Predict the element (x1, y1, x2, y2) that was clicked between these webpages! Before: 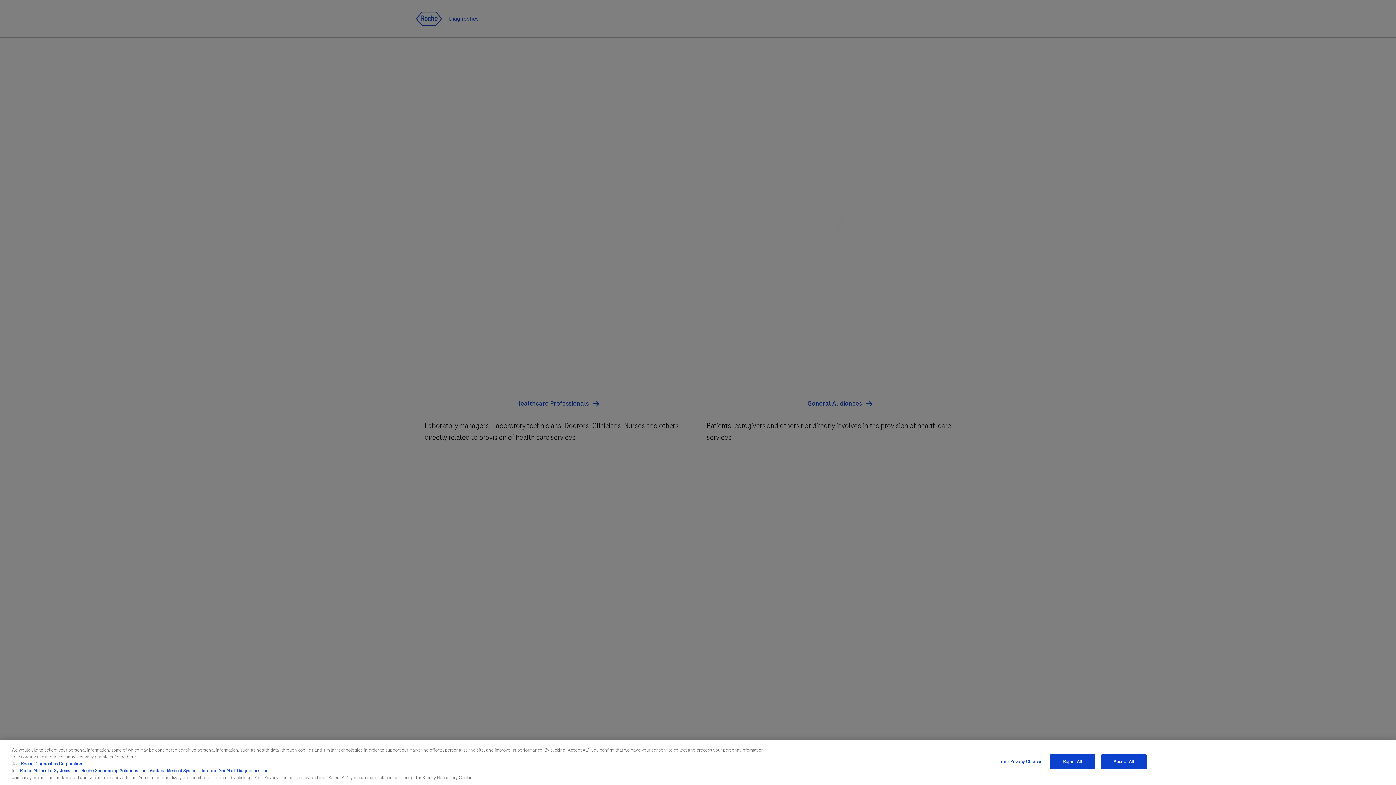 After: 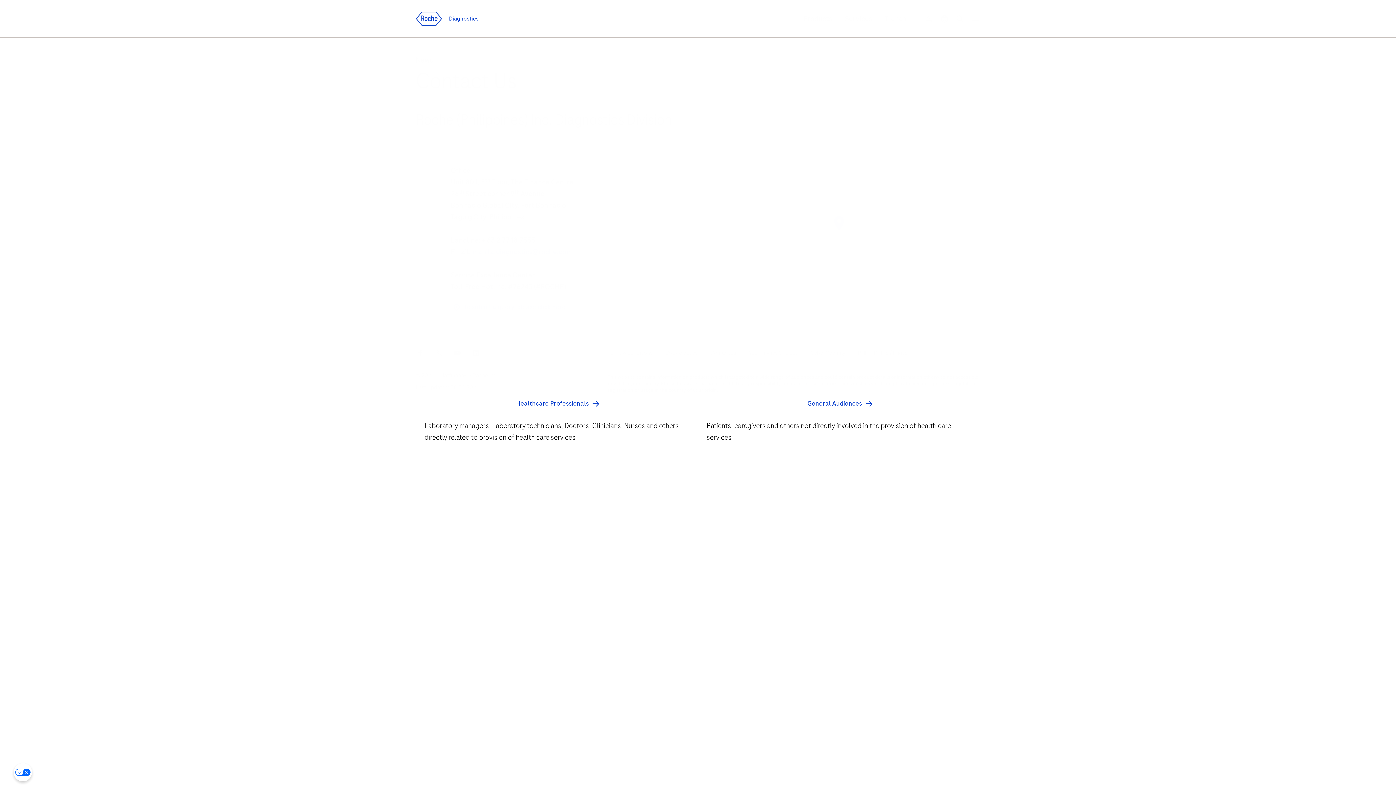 Action: label: Accept All bbox: (1101, 754, 1146, 769)